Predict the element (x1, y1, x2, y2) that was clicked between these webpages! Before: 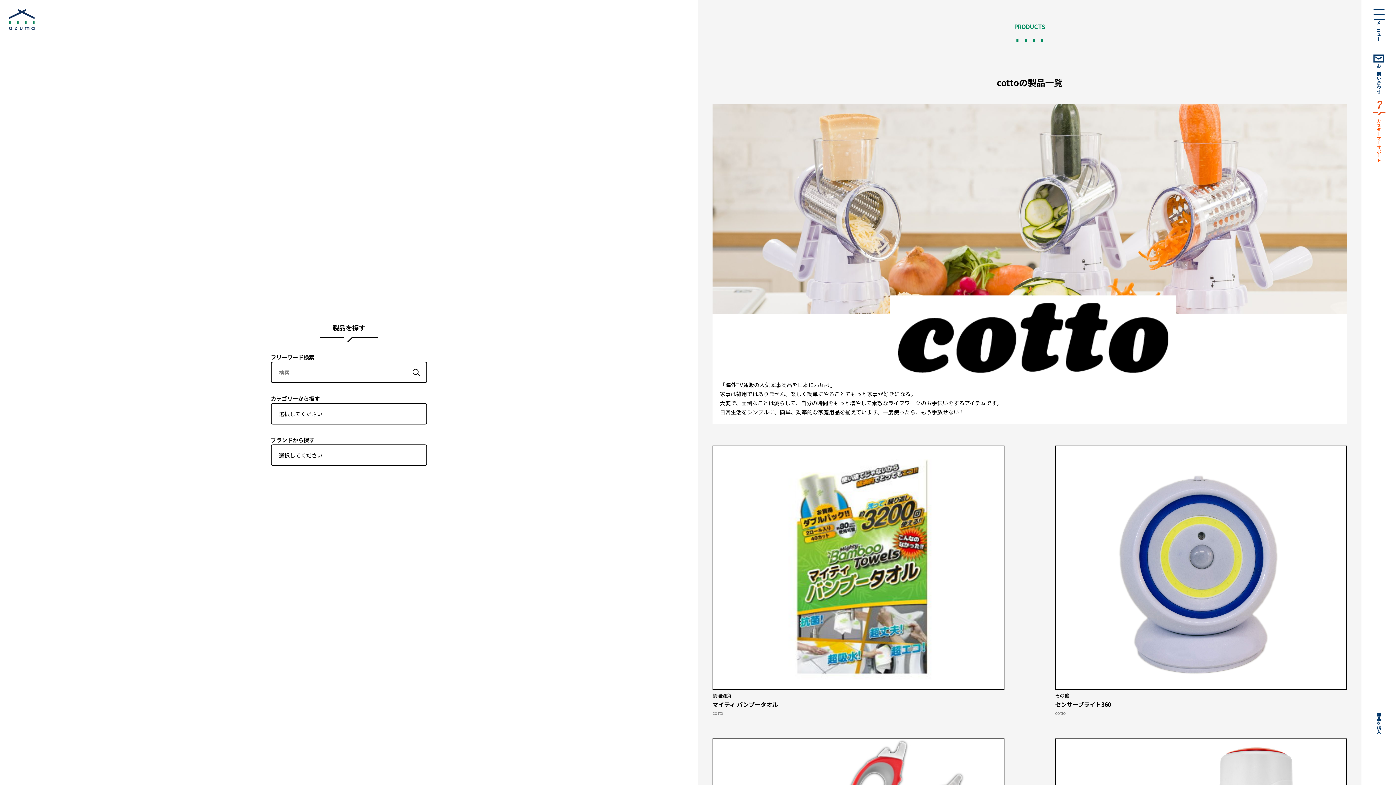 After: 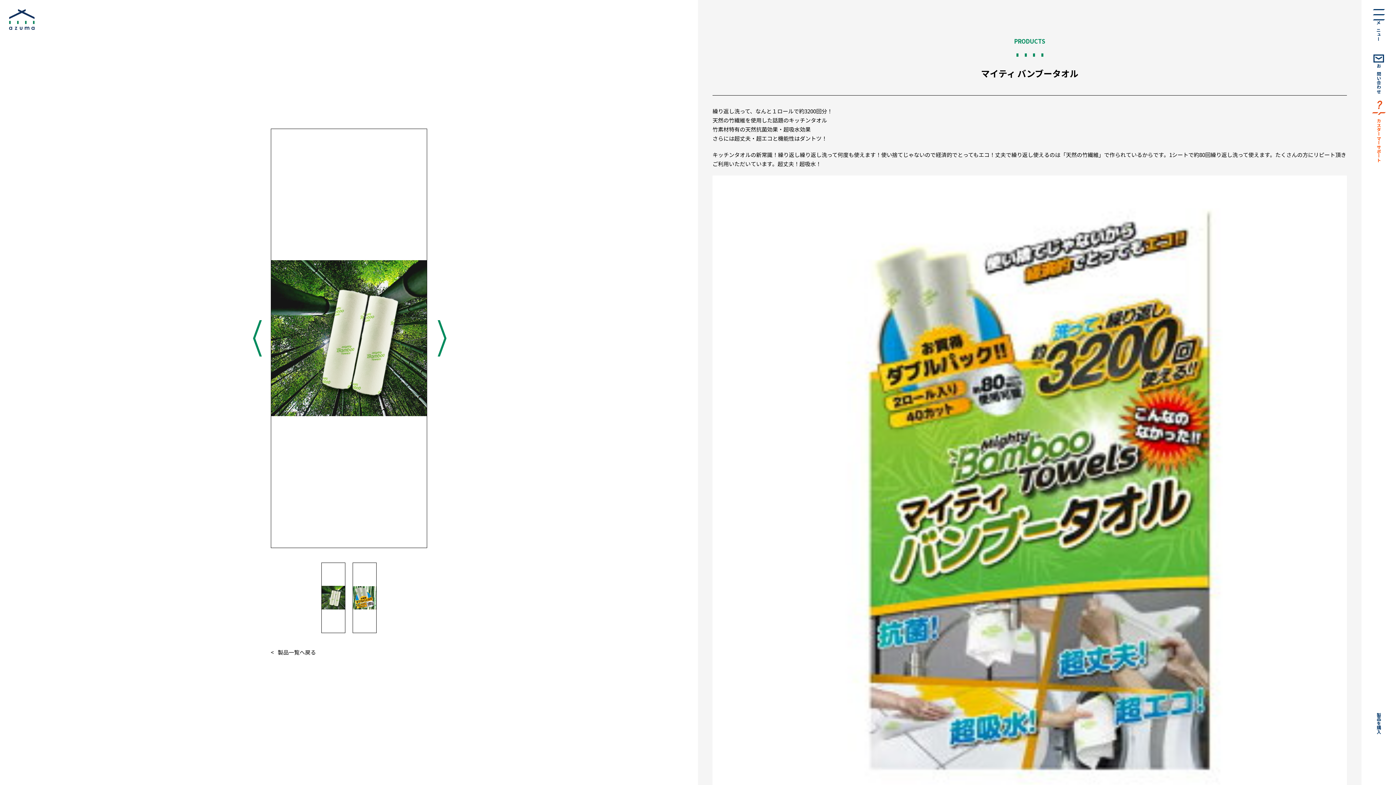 Action: label: 調理雑貨

マイティ バンブータオル

cotto bbox: (712, 445, 1004, 717)